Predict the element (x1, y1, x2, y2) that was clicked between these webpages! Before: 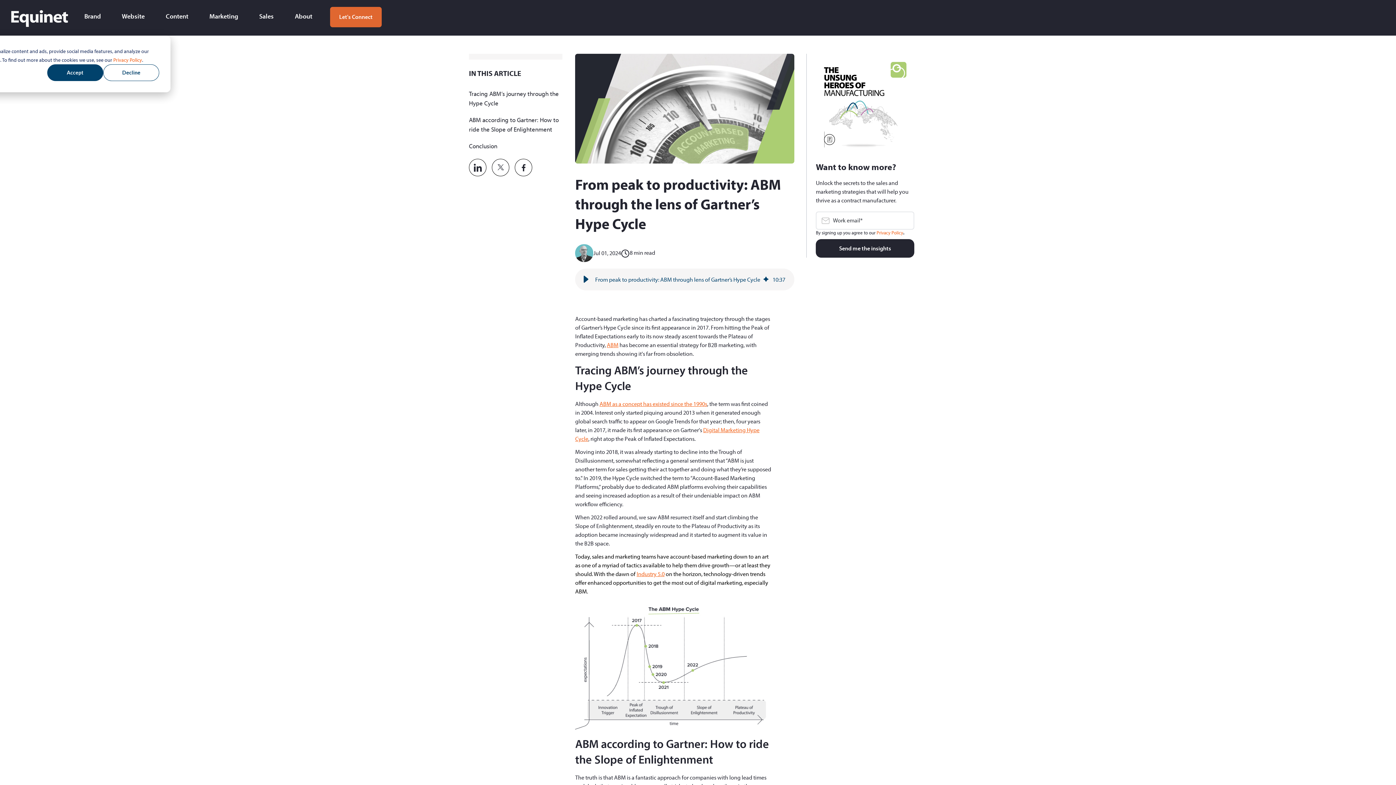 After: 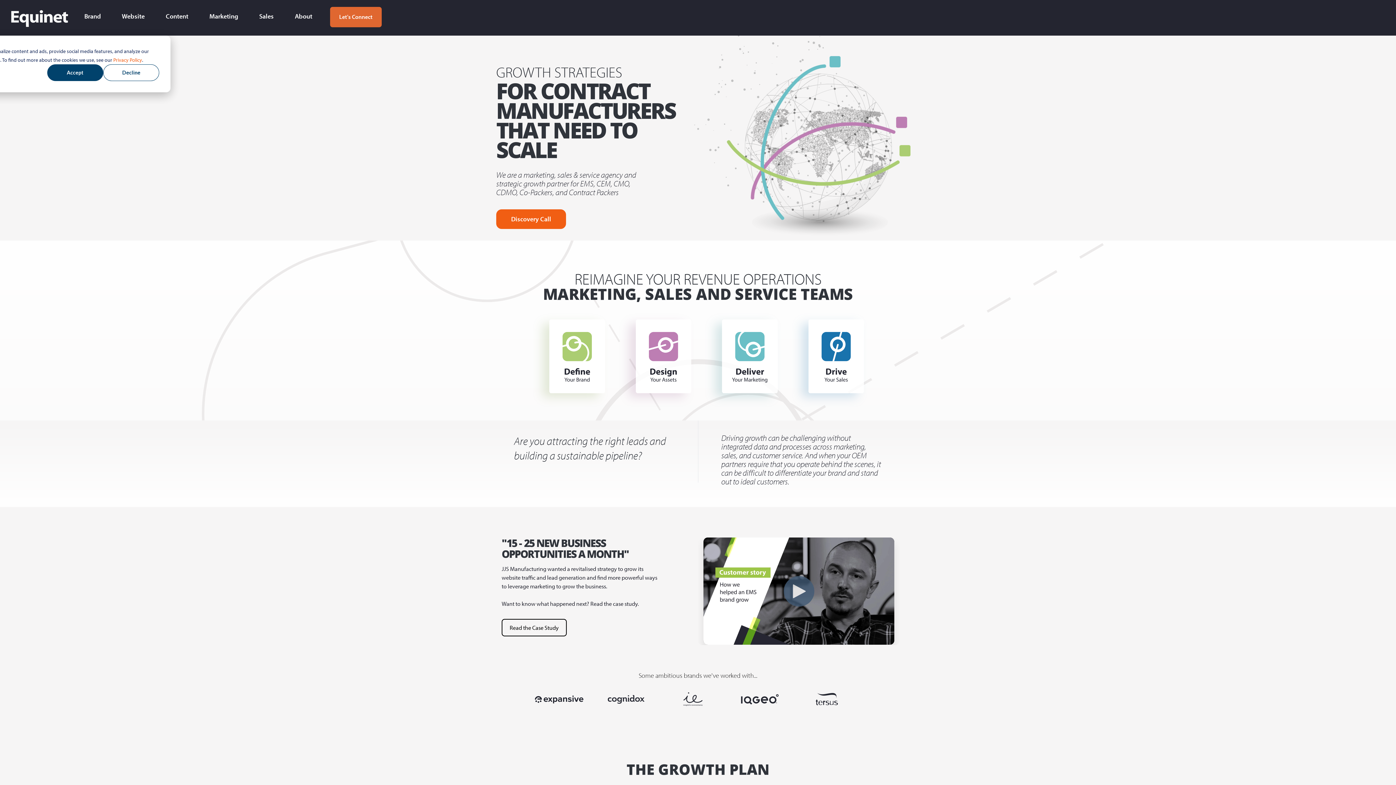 Action: bbox: (11, 8, 68, 27)